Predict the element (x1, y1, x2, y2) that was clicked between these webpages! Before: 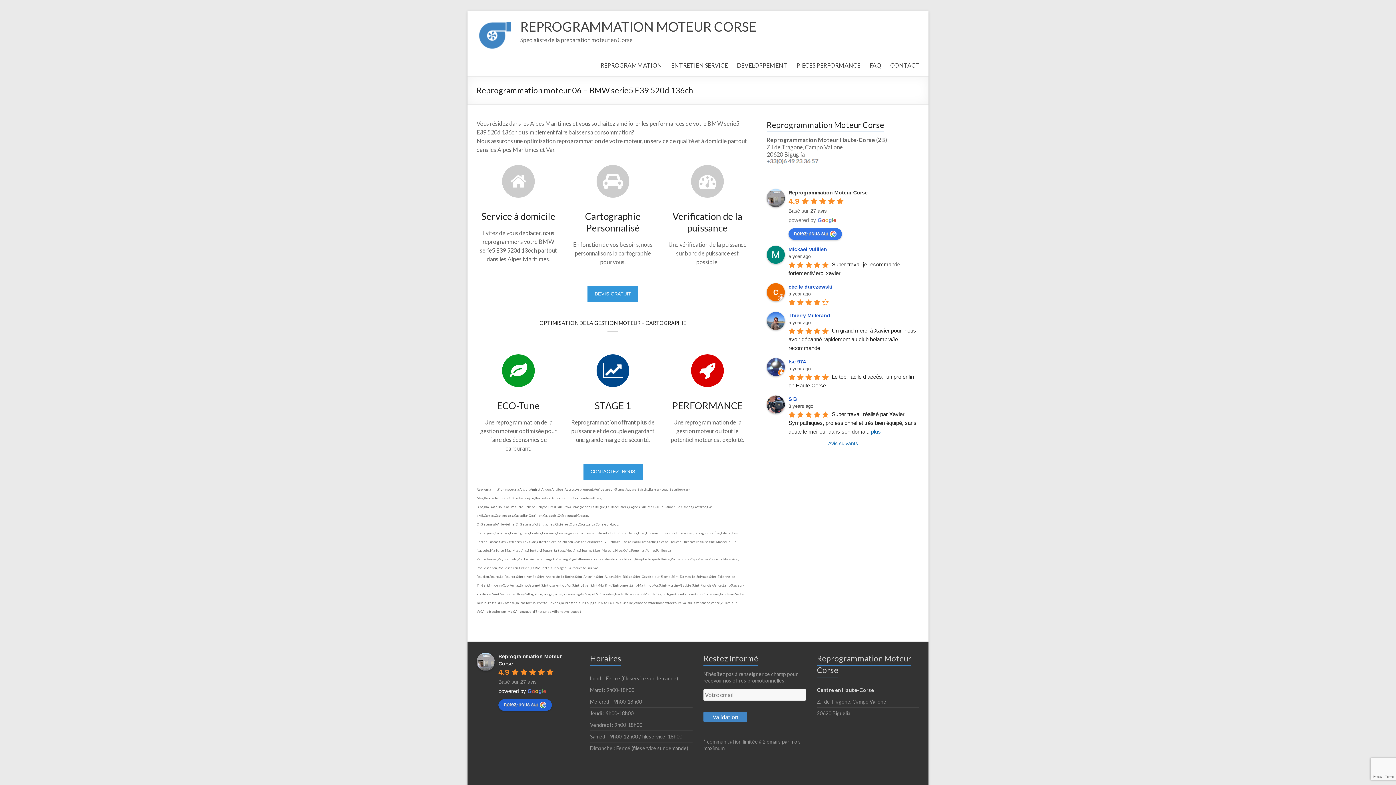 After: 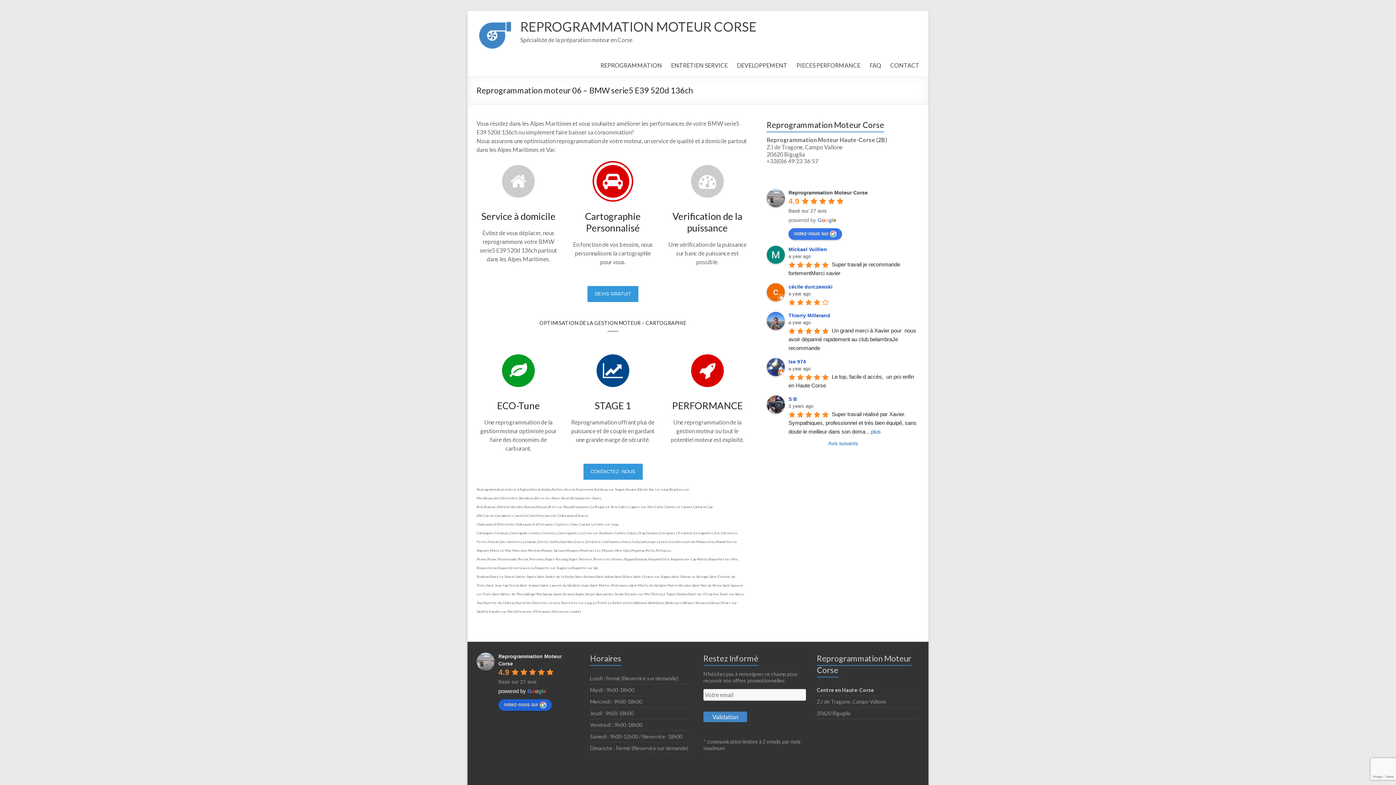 Action: bbox: (596, 165, 629, 197)